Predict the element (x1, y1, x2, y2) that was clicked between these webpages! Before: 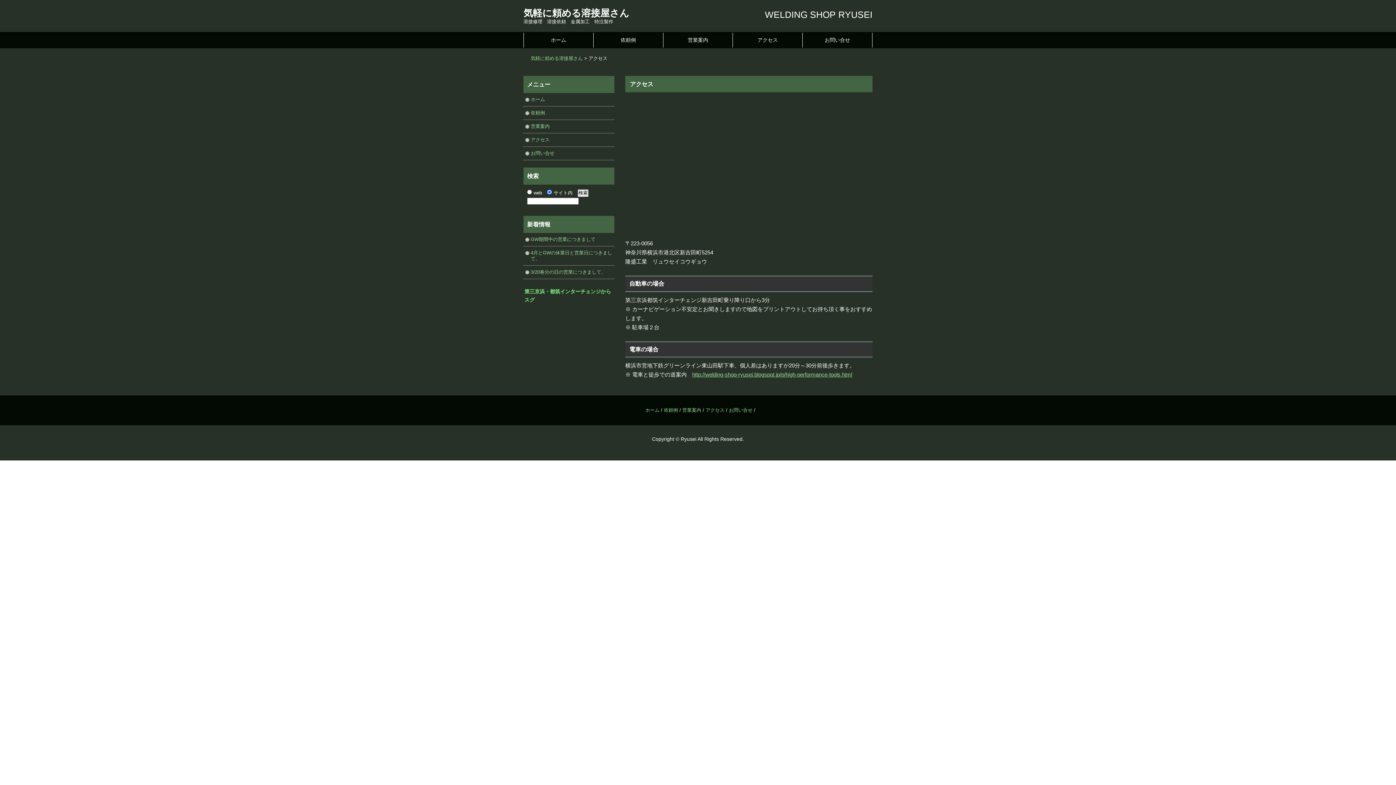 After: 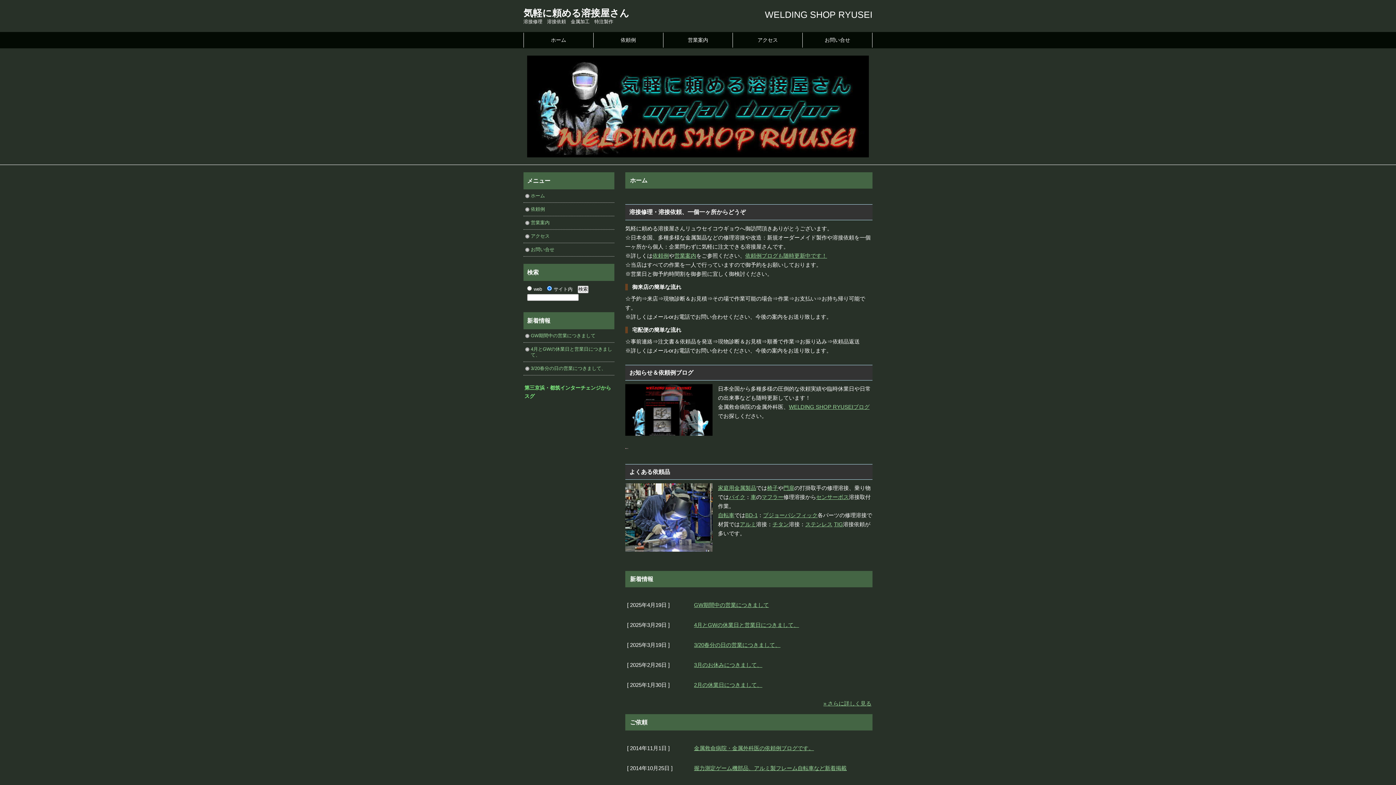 Action: bbox: (523, 93, 614, 106) label: ホーム